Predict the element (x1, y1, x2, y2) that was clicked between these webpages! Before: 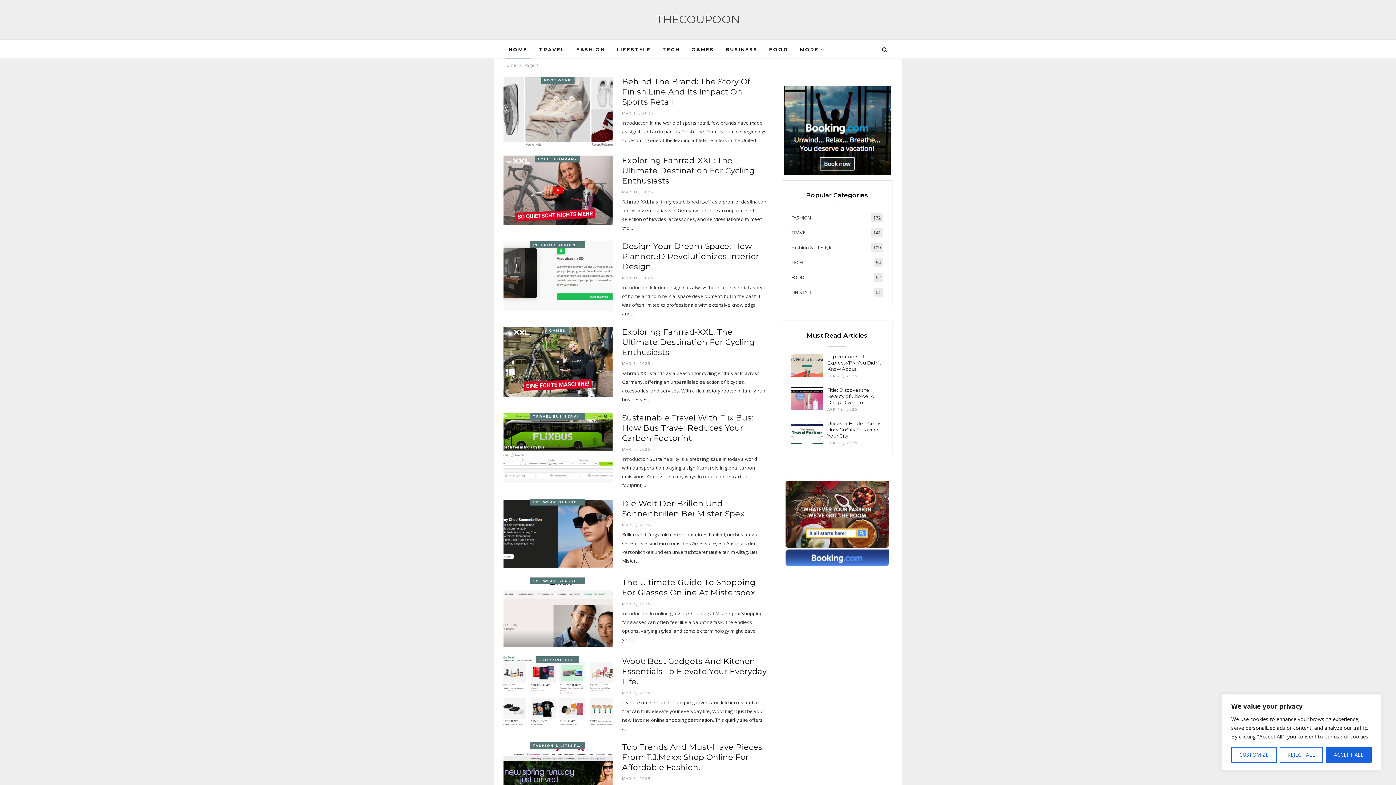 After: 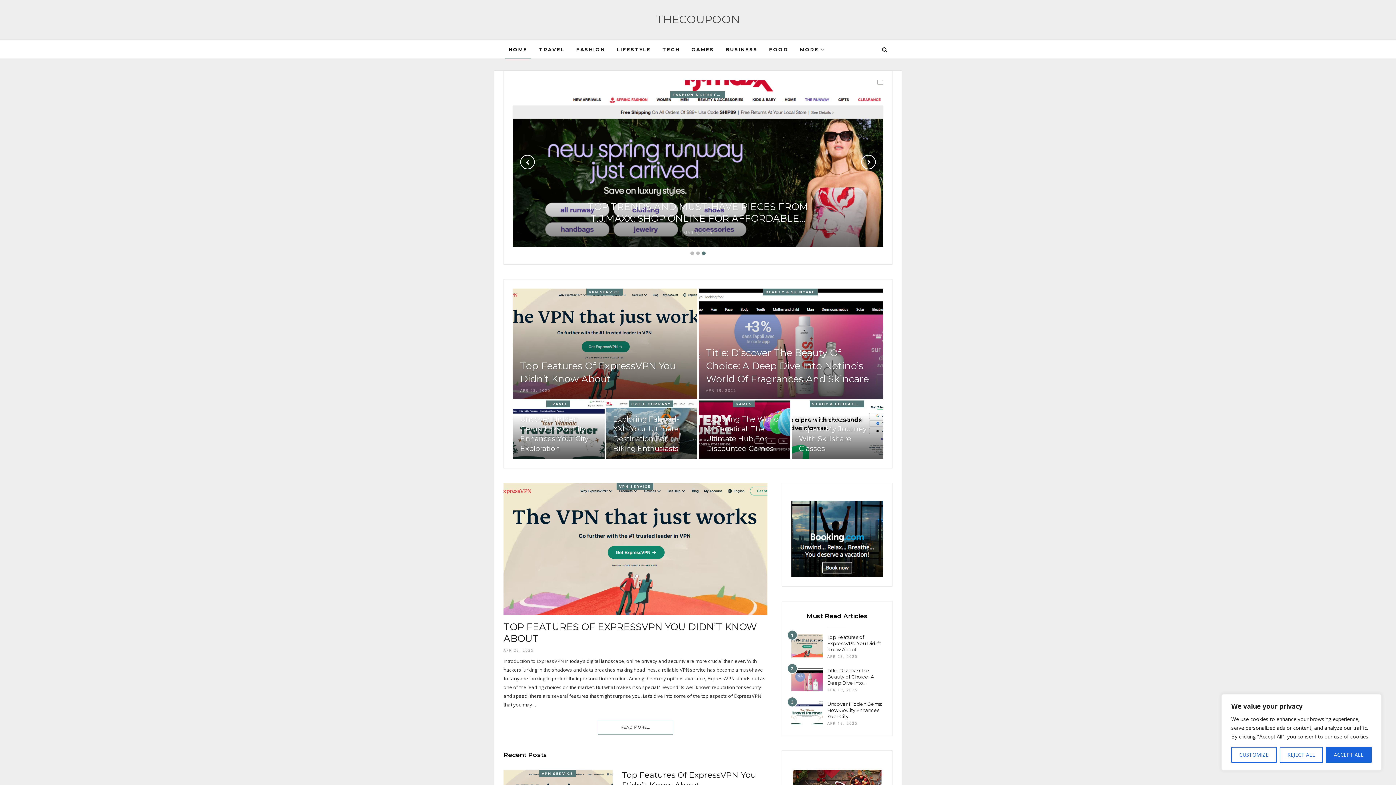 Action: bbox: (505, 39, 531, 59) label: HOME